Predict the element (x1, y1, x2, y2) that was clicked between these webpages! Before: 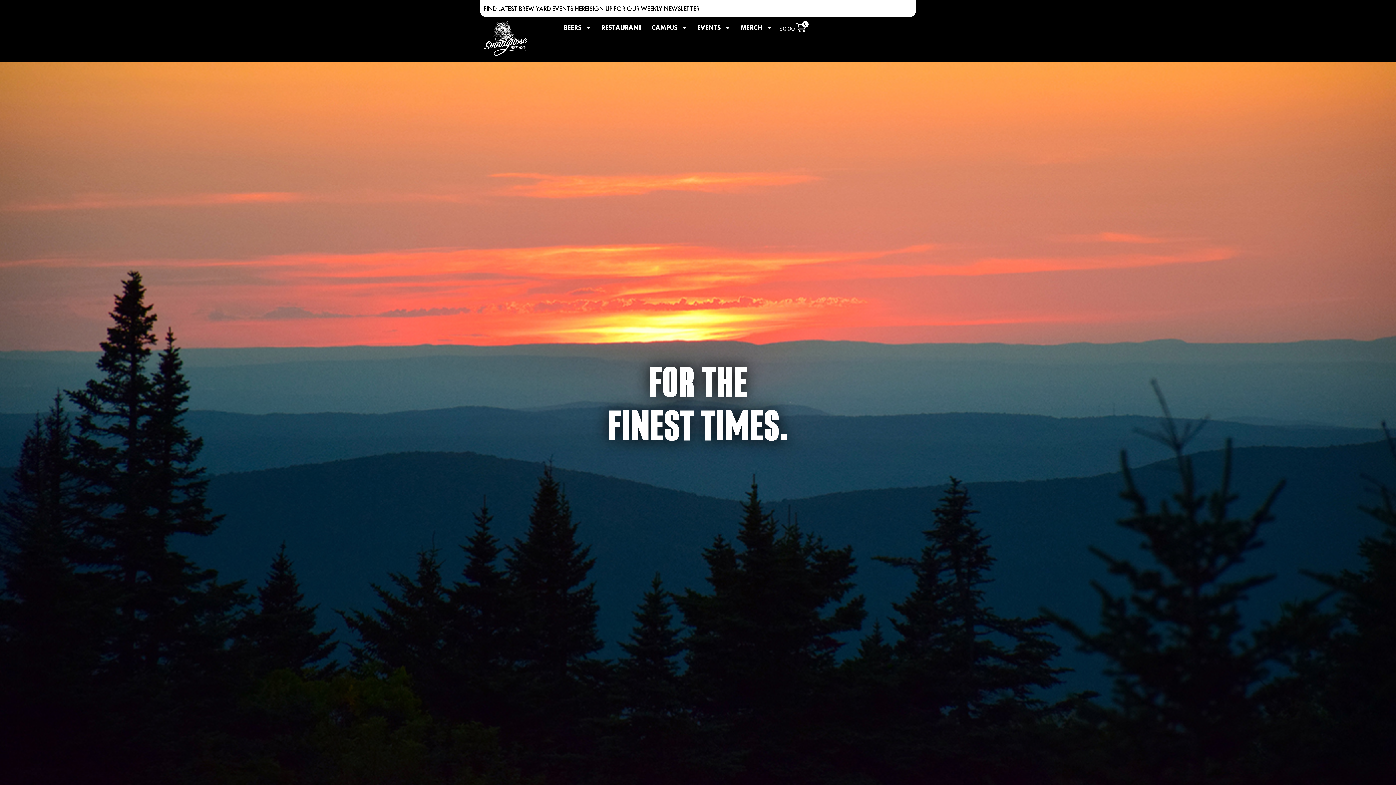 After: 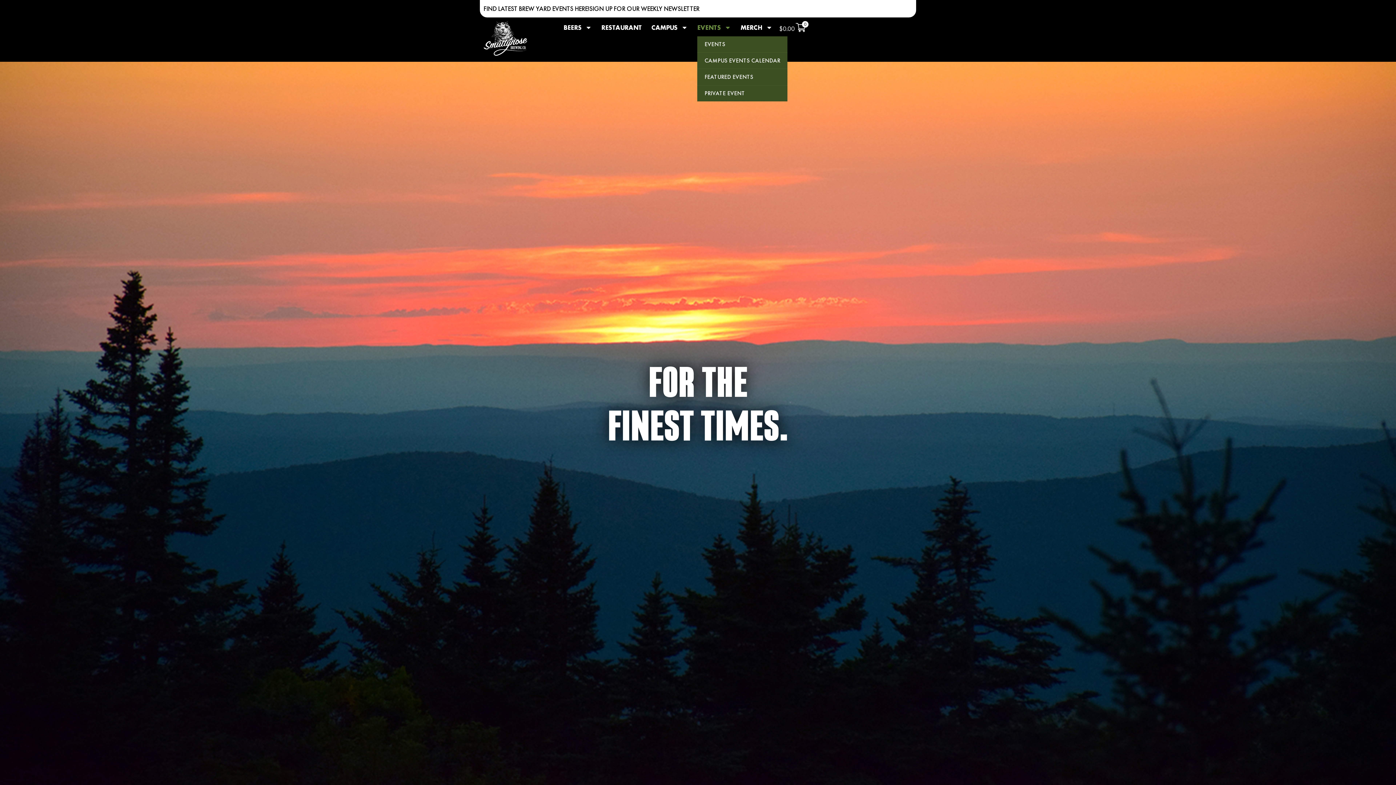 Action: label: EVENTS bbox: (697, 22, 731, 32)